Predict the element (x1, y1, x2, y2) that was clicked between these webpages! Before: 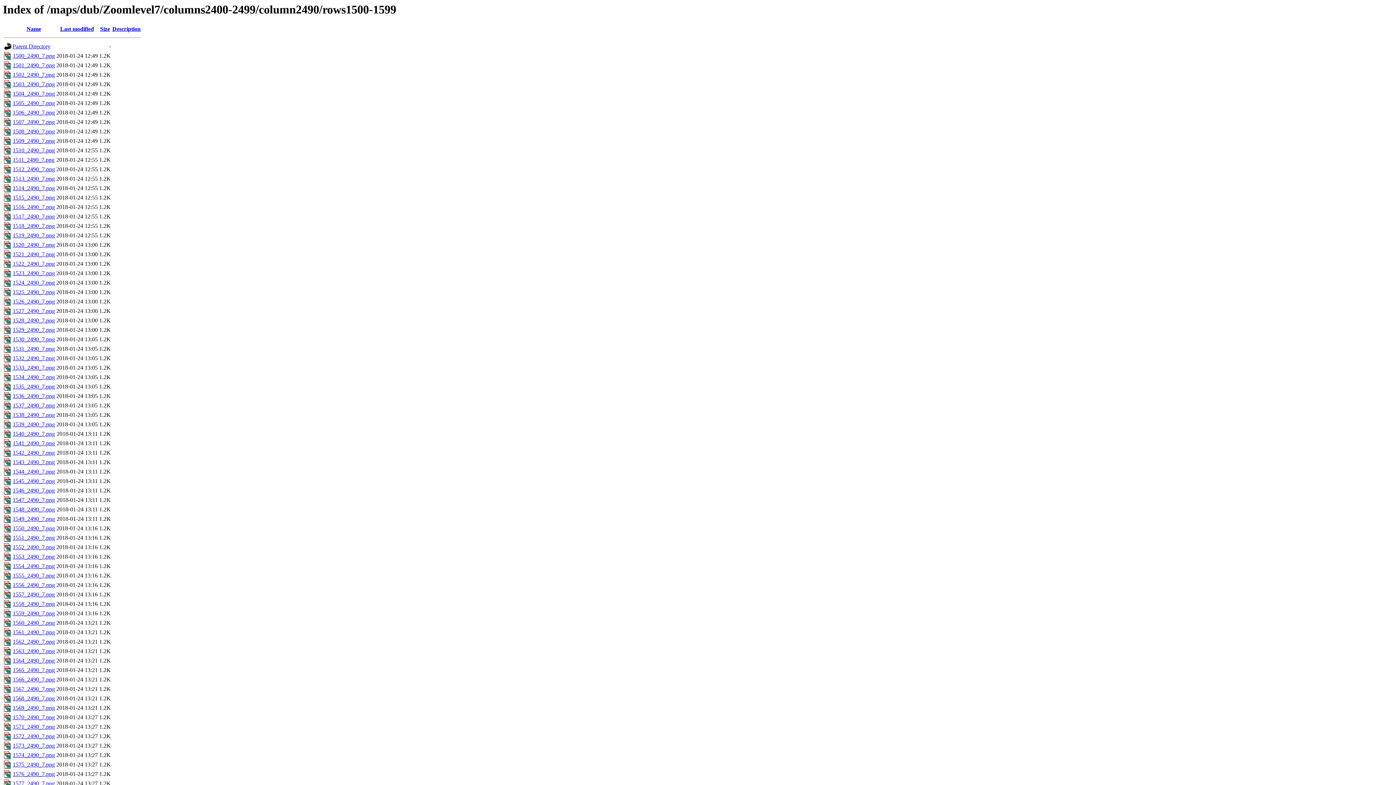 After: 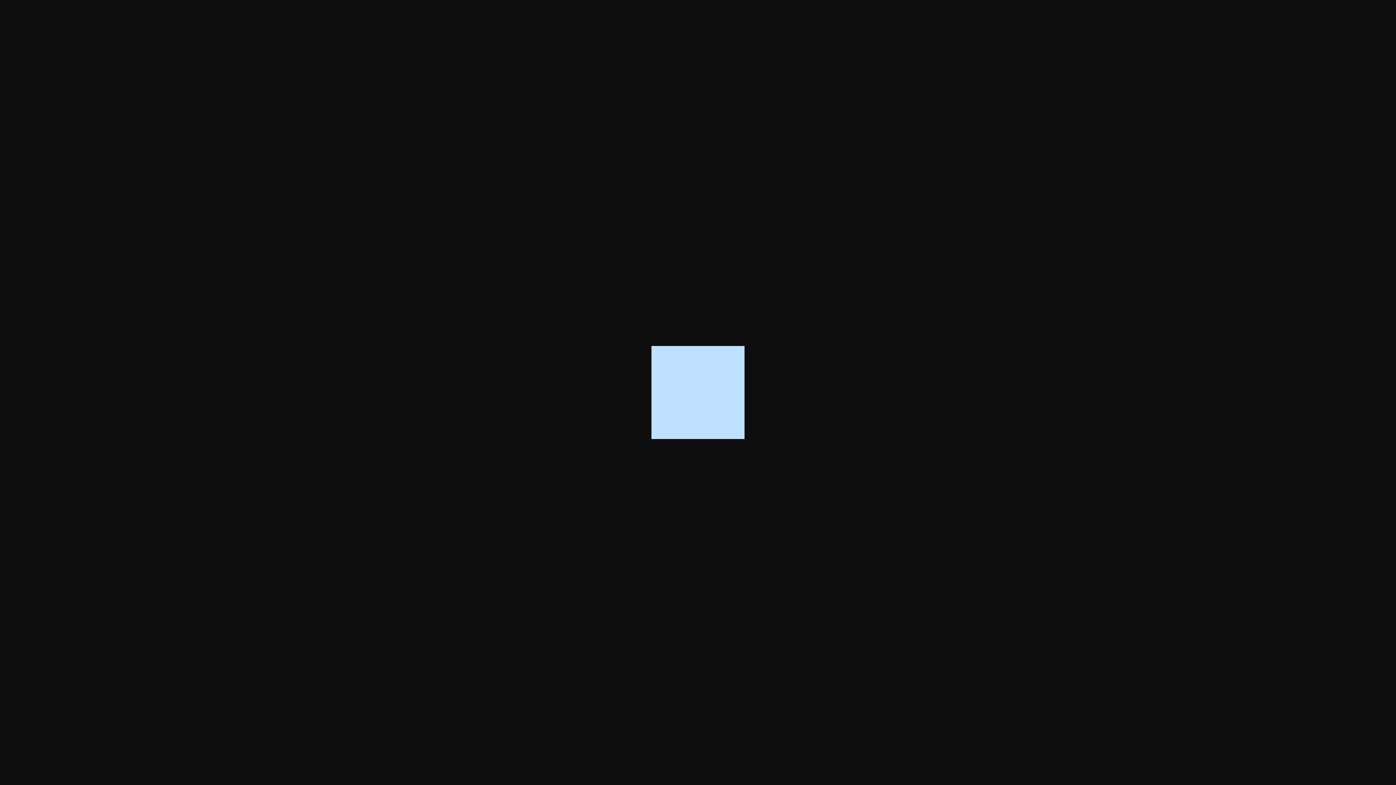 Action: label: 1563_2490_7.png bbox: (12, 648, 54, 654)